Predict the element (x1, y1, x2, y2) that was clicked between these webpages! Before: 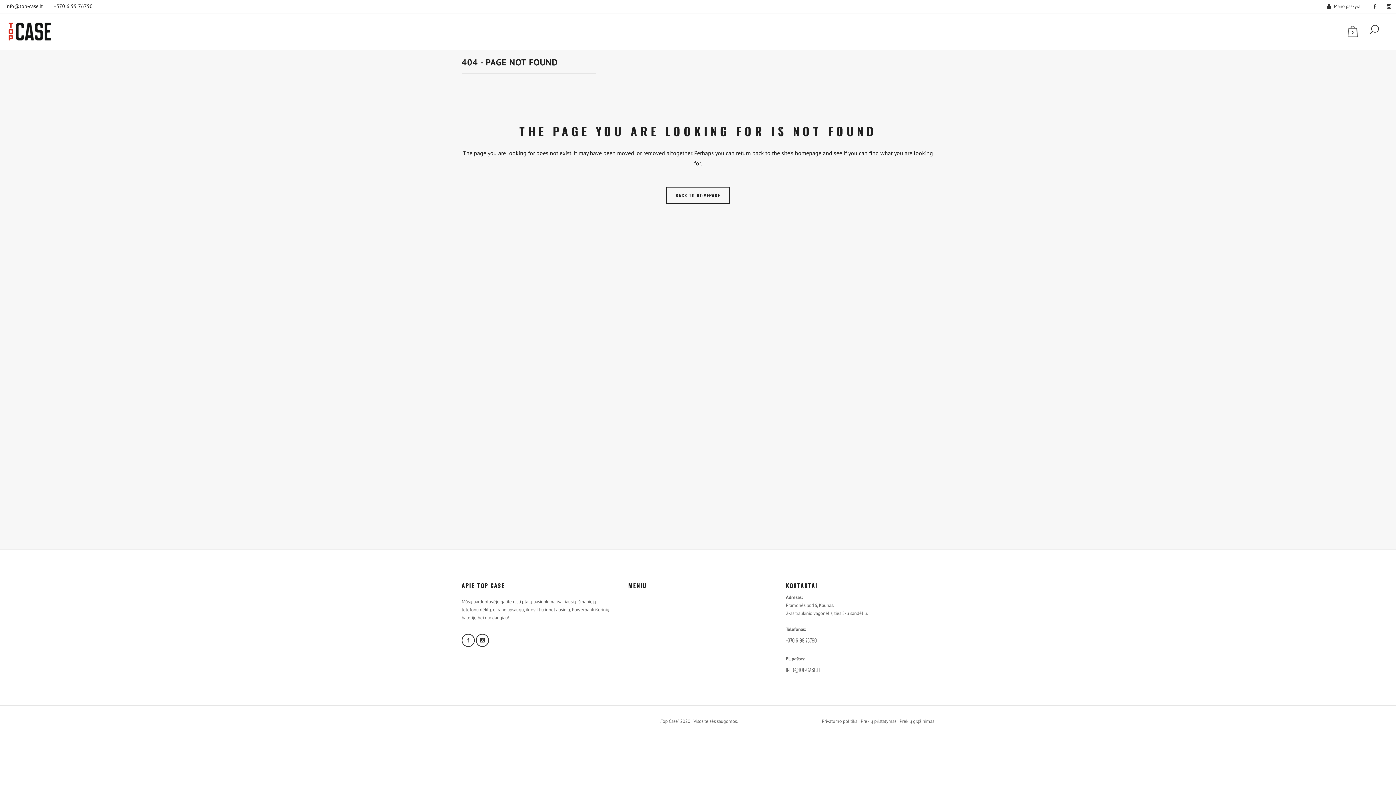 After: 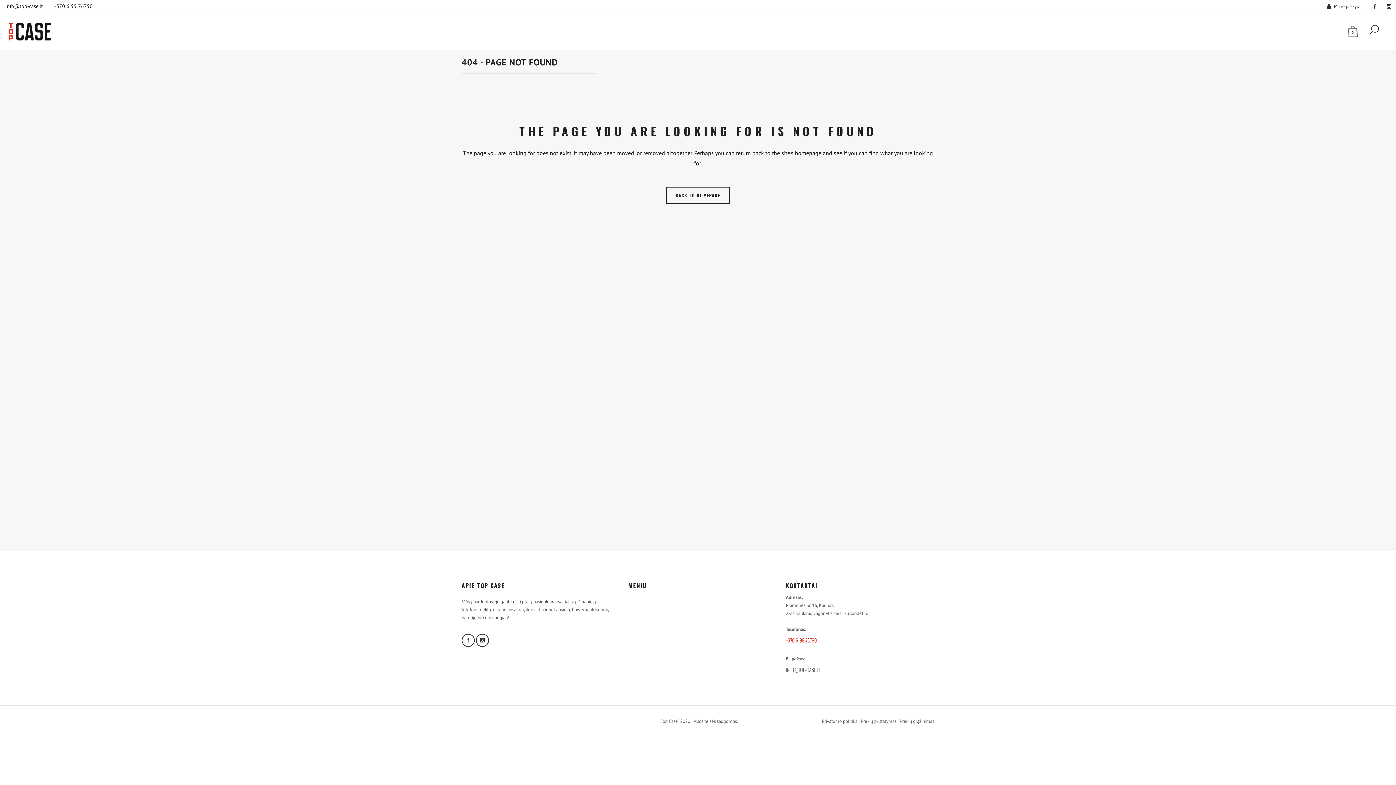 Action: bbox: (786, 636, 816, 644) label: +370 6 99 76790